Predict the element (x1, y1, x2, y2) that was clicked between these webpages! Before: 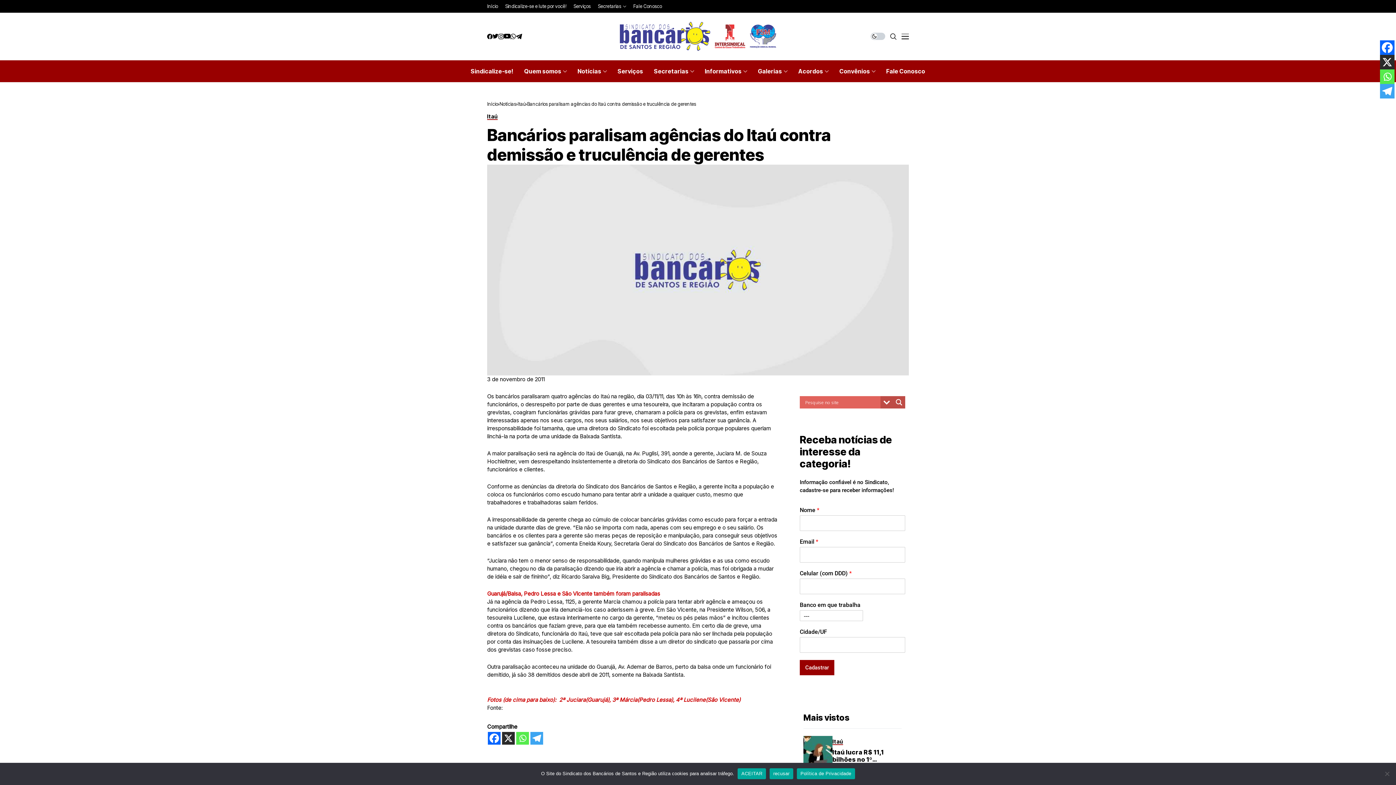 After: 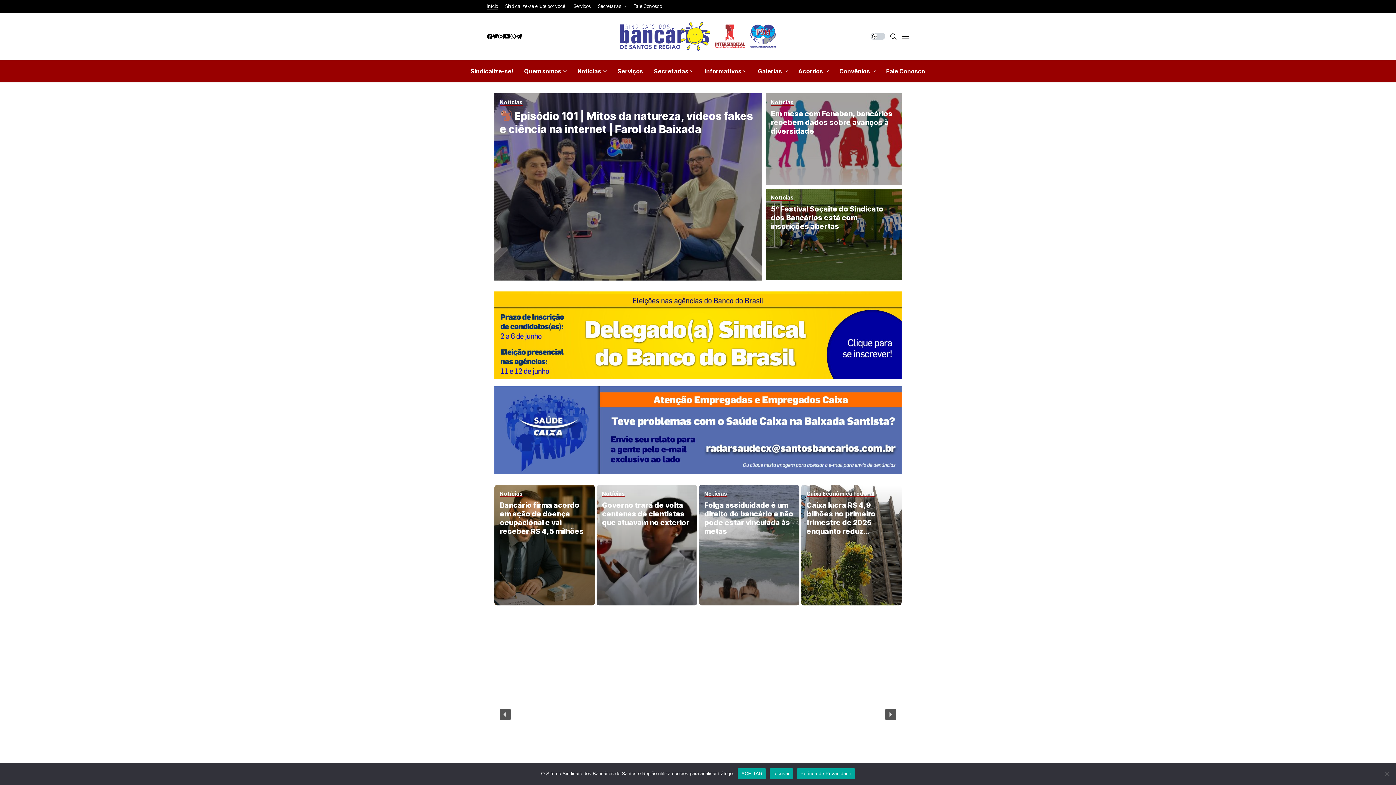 Action: bbox: (487, 101, 498, 106) label: Início